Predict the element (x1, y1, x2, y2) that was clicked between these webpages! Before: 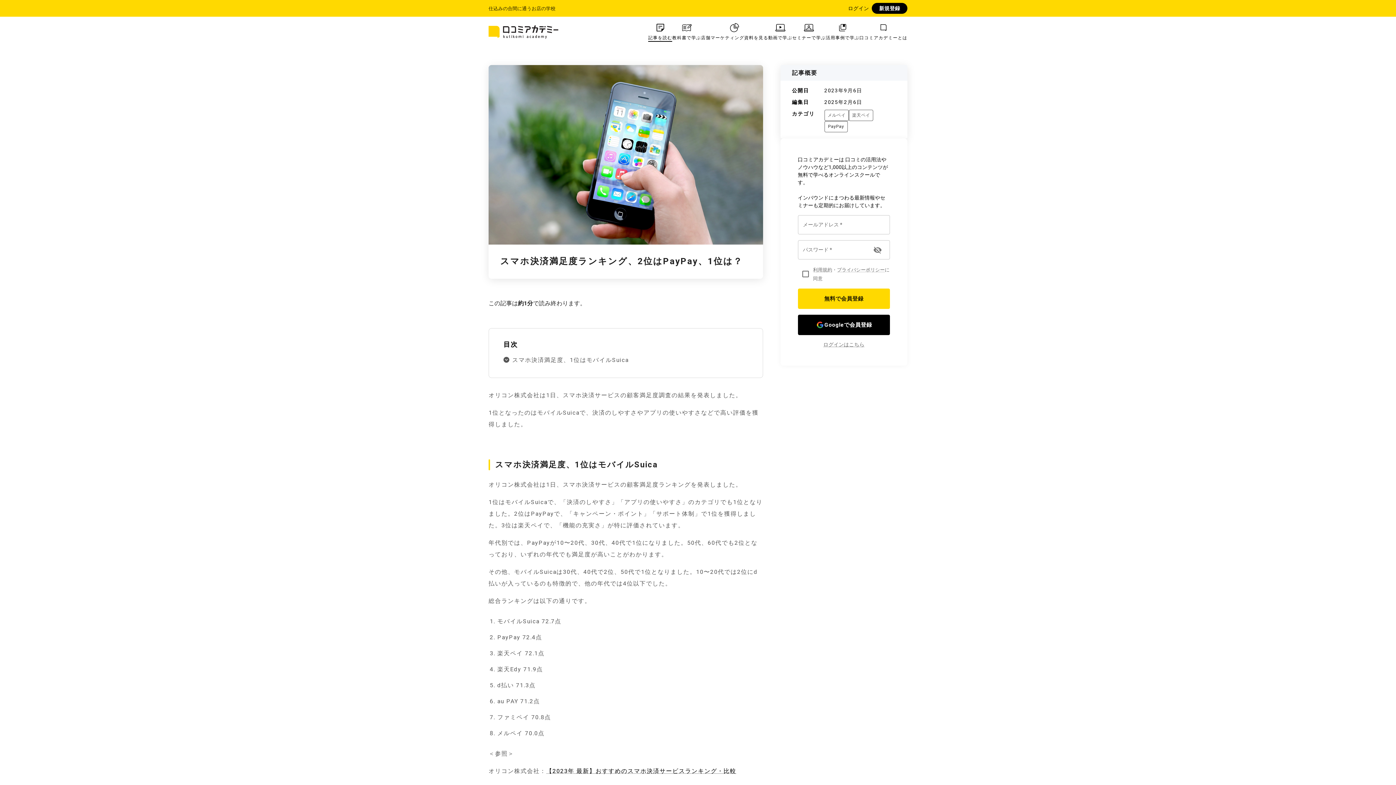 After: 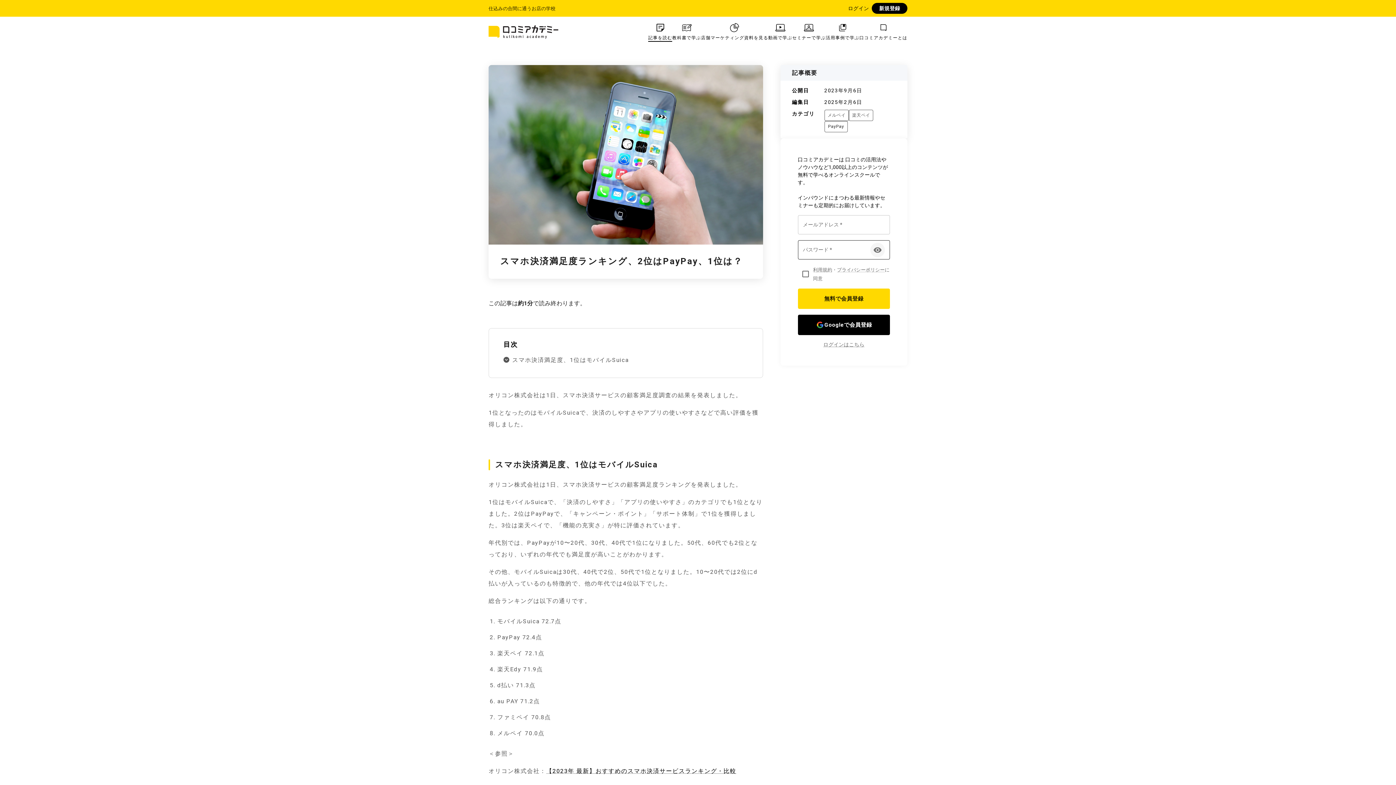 Action: bbox: (870, 242, 885, 257) label: パスワードを表示する